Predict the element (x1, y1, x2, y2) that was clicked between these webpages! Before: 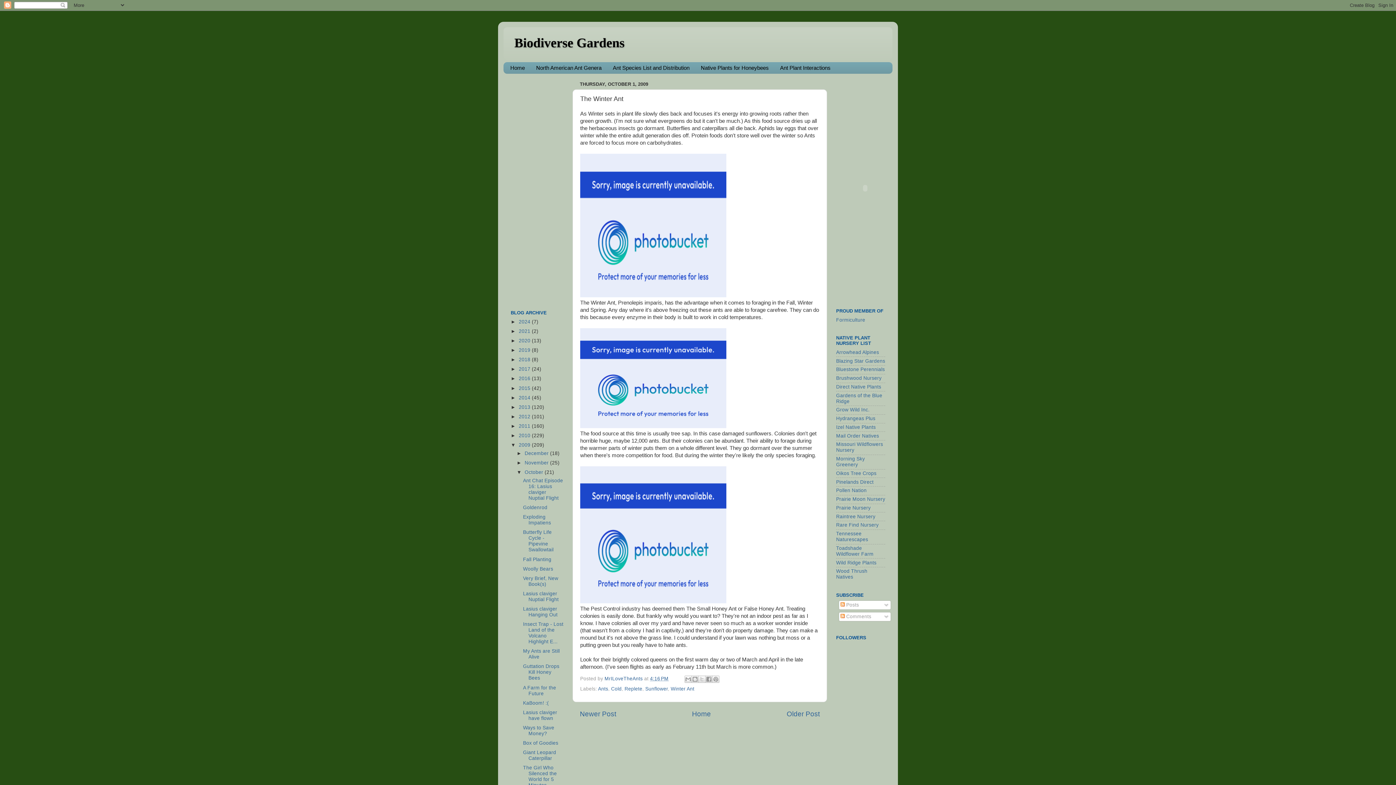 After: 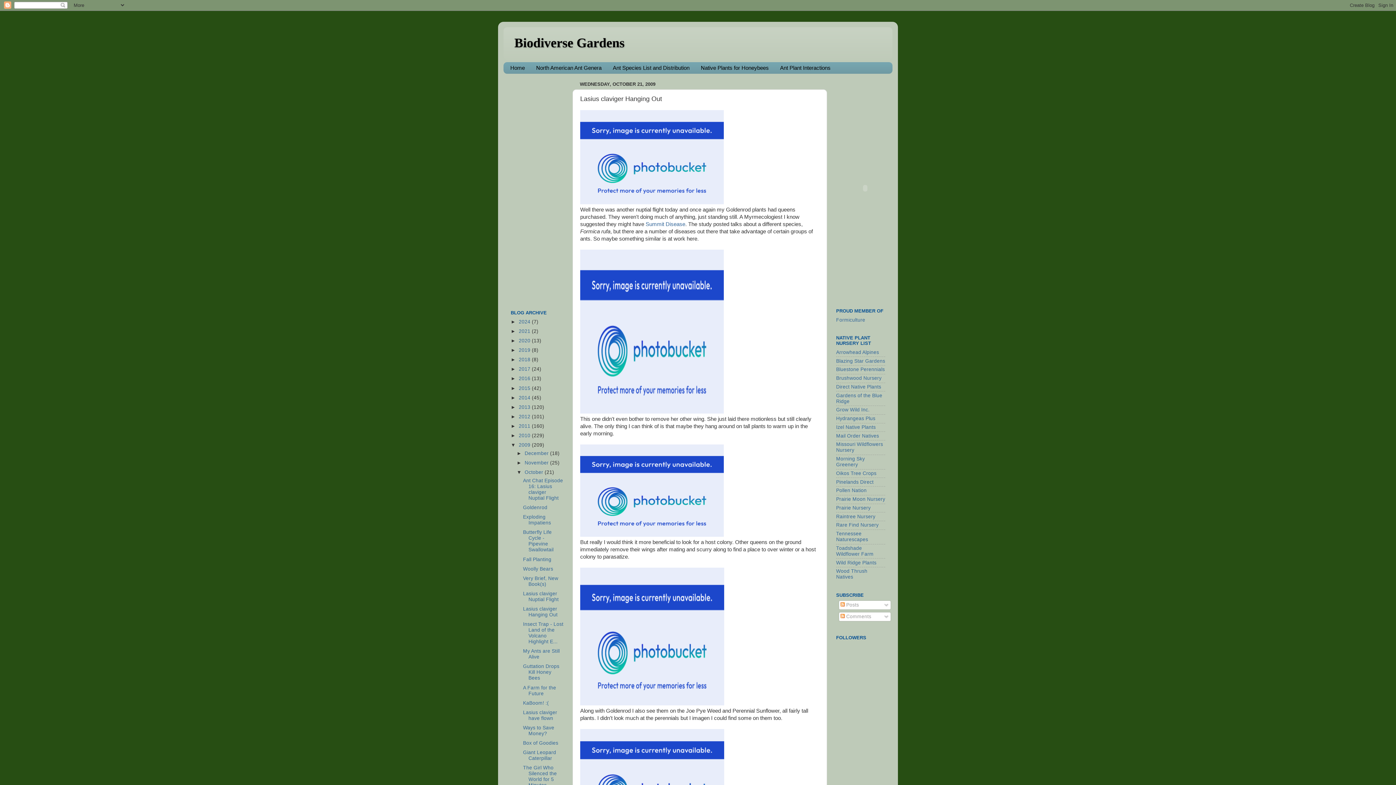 Action: bbox: (523, 606, 557, 617) label: Lasius claviger Hanging Out